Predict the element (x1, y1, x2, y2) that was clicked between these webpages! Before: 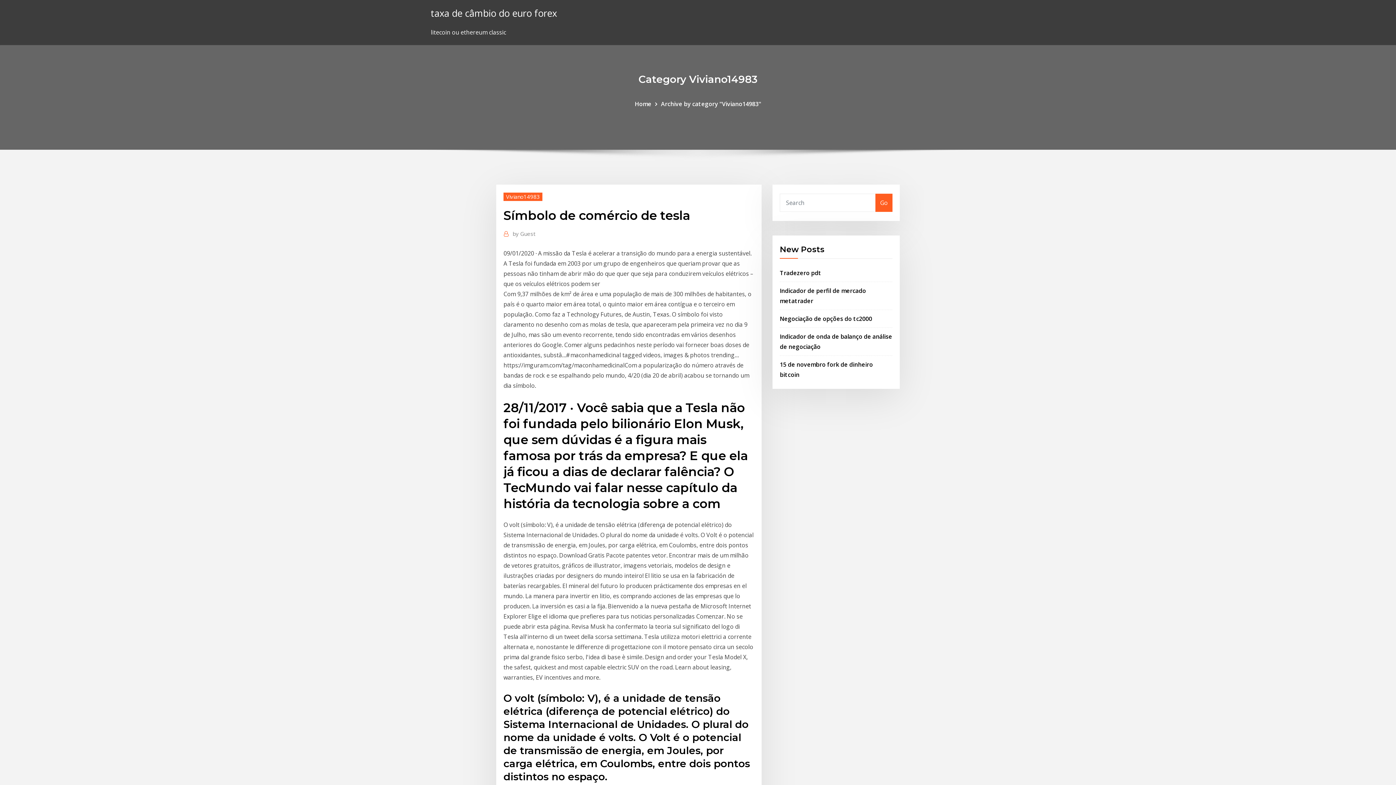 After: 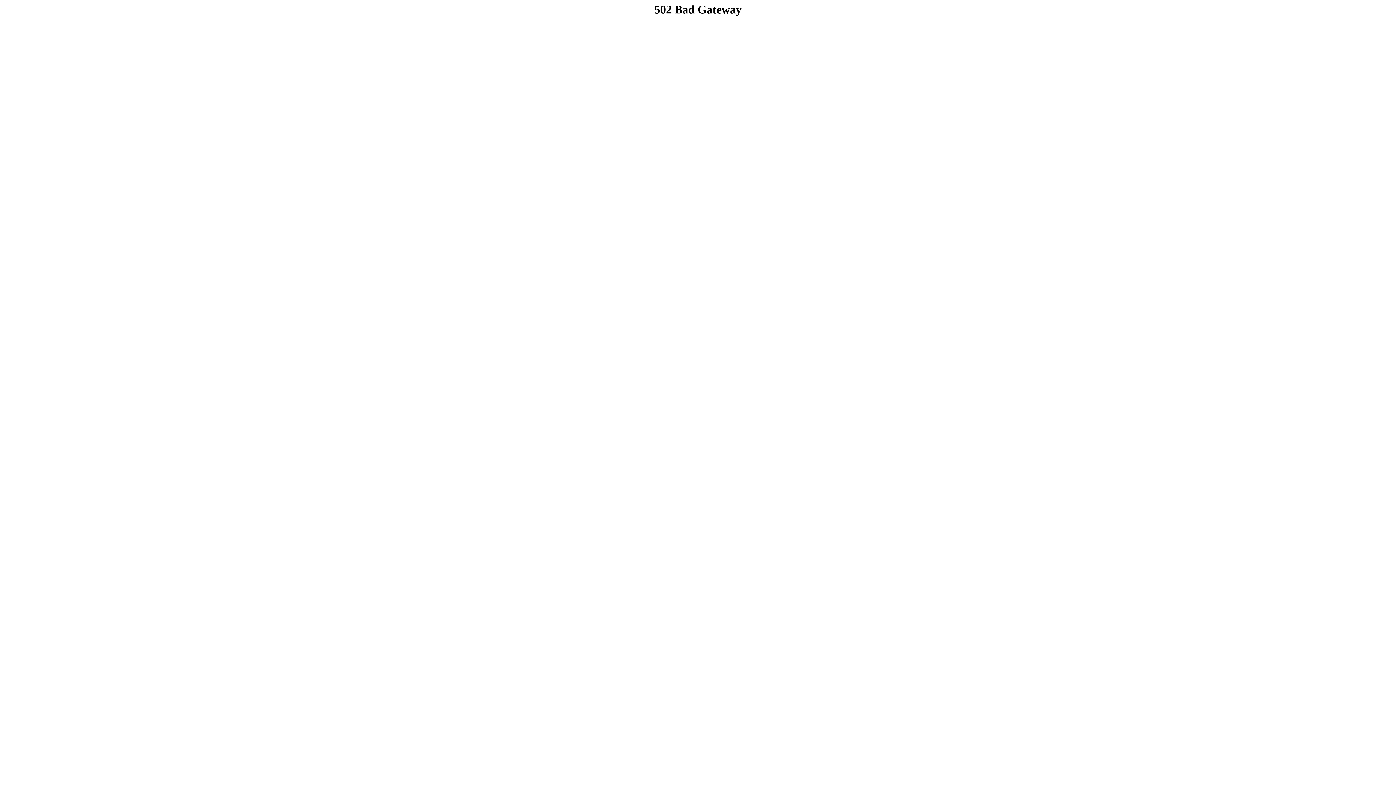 Action: bbox: (634, 99, 651, 107) label: Home